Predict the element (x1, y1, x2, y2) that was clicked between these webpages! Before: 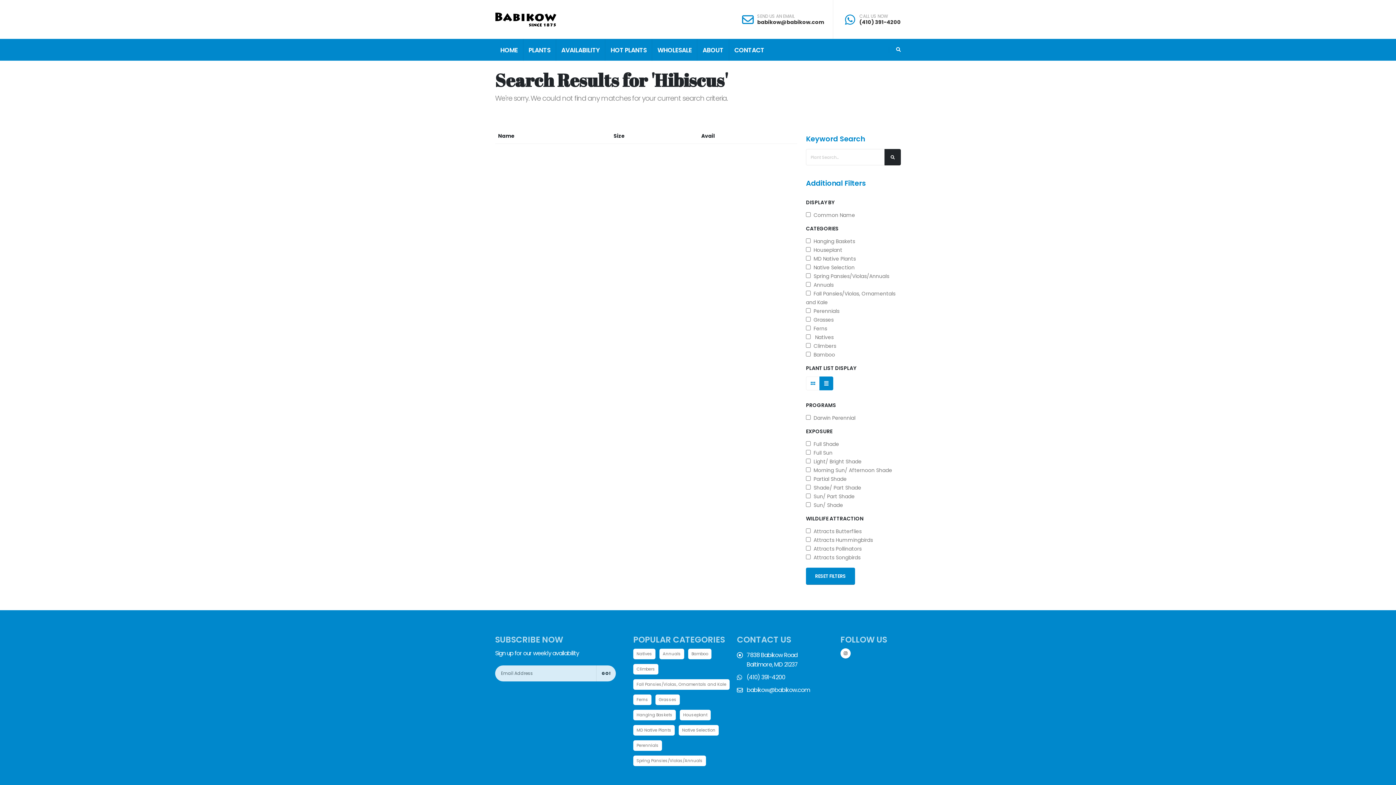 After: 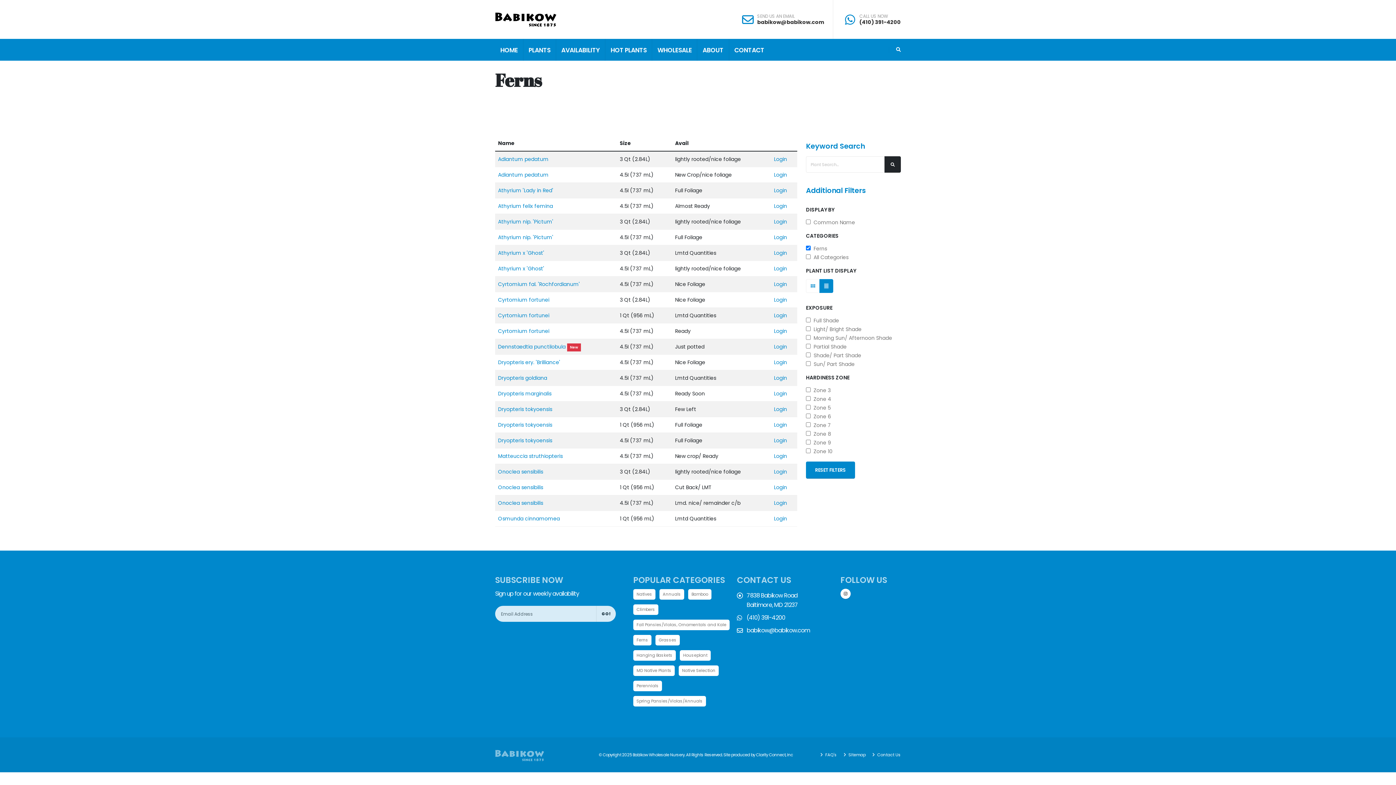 Action: bbox: (633, 694, 651, 705) label: Ferns